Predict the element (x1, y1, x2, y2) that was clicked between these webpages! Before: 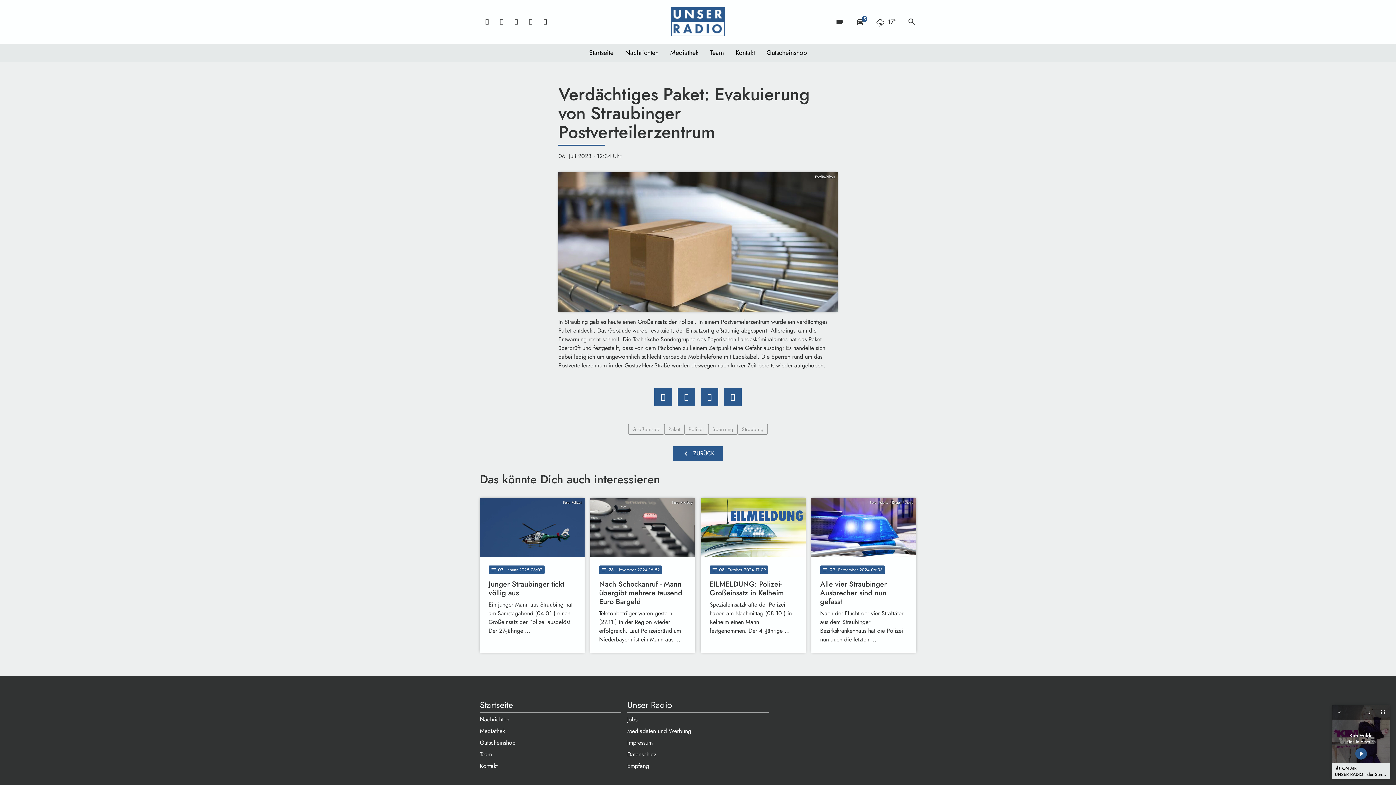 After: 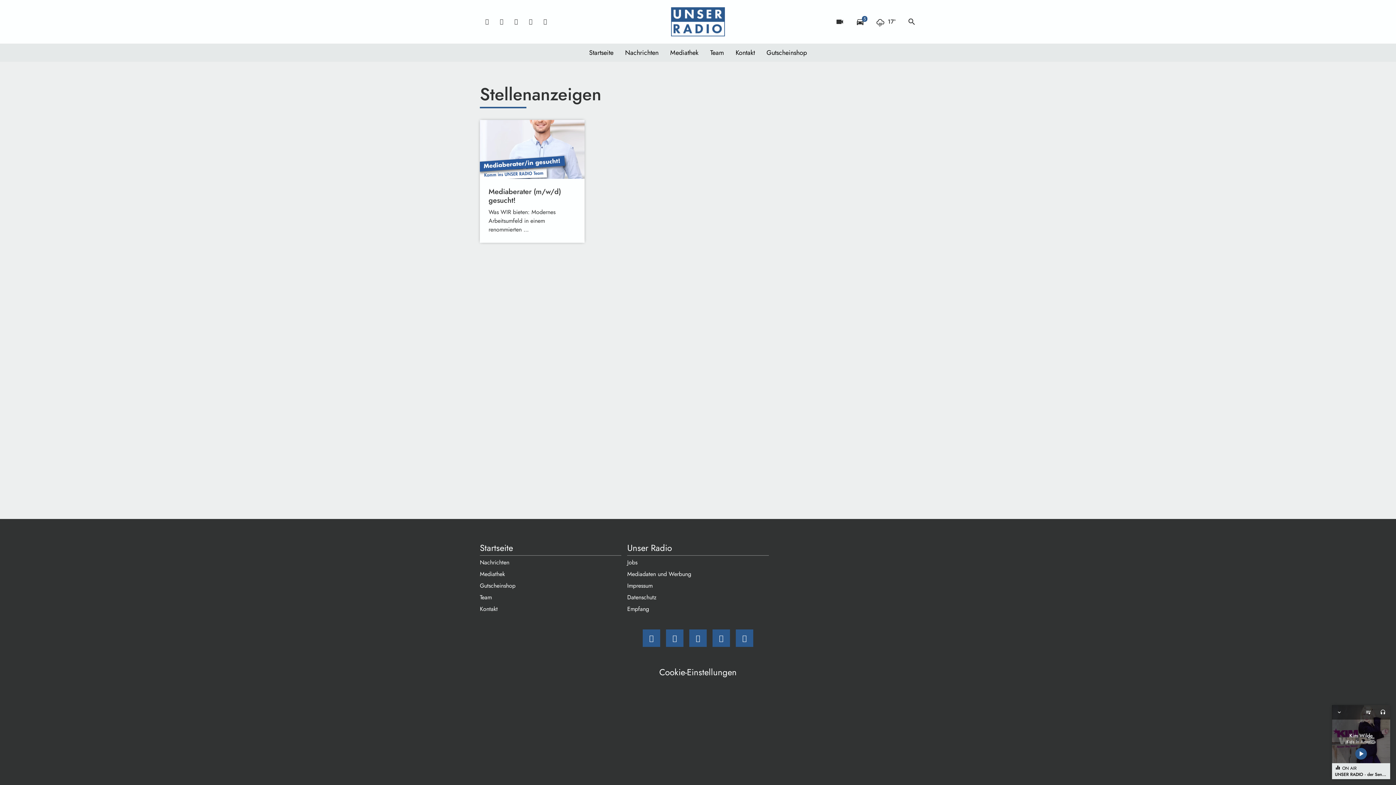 Action: label: Jobs bbox: (627, 714, 768, 725)